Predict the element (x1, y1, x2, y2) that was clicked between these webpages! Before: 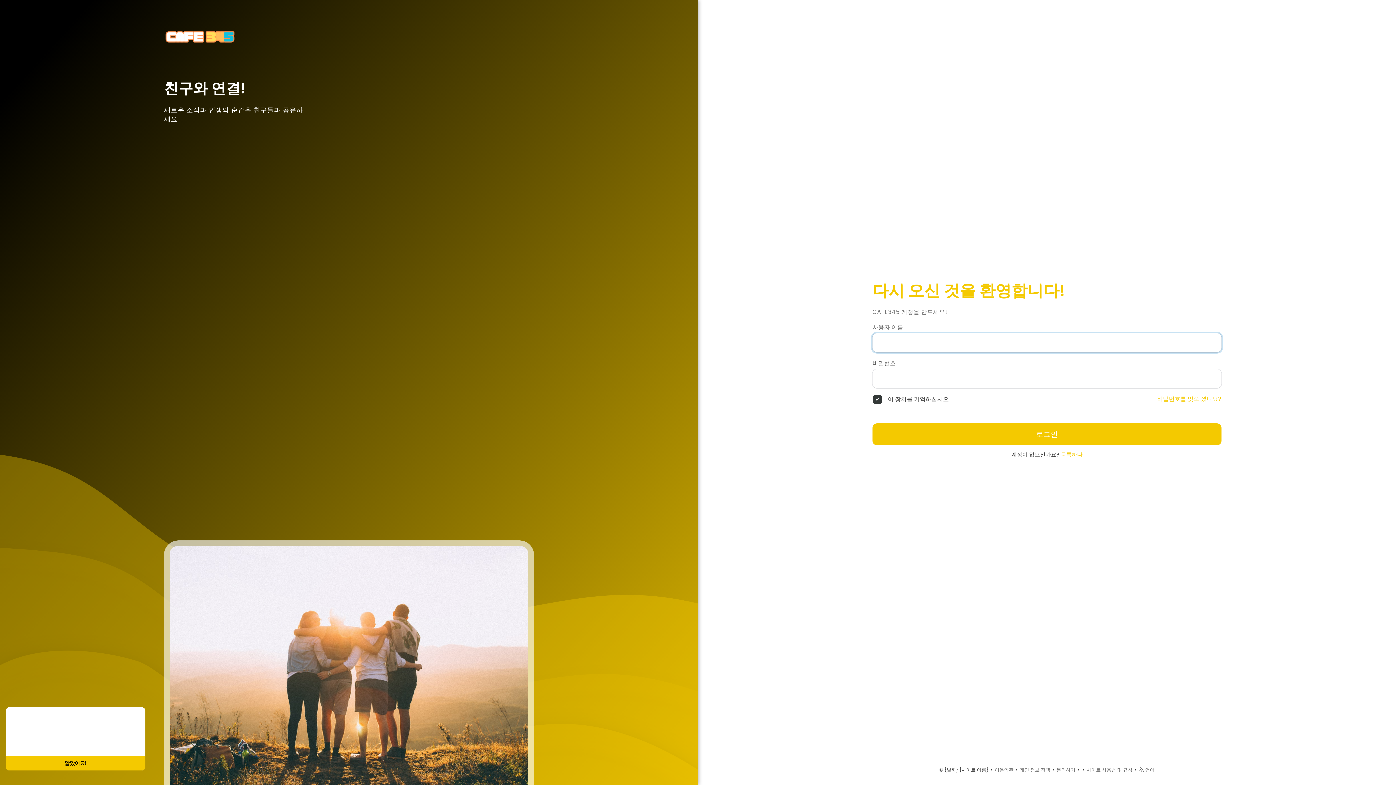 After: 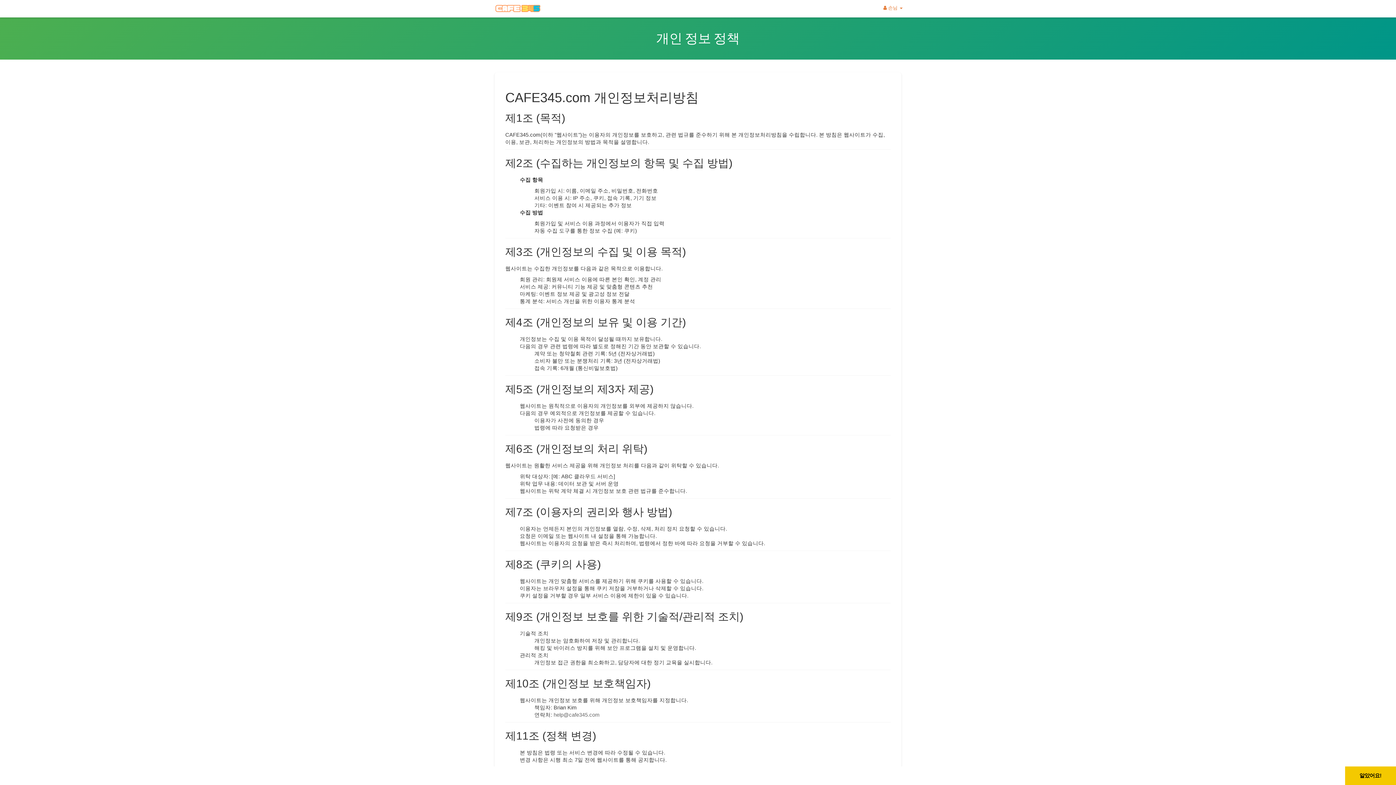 Action: label: 개인 정보 정책 bbox: (1020, 766, 1050, 773)